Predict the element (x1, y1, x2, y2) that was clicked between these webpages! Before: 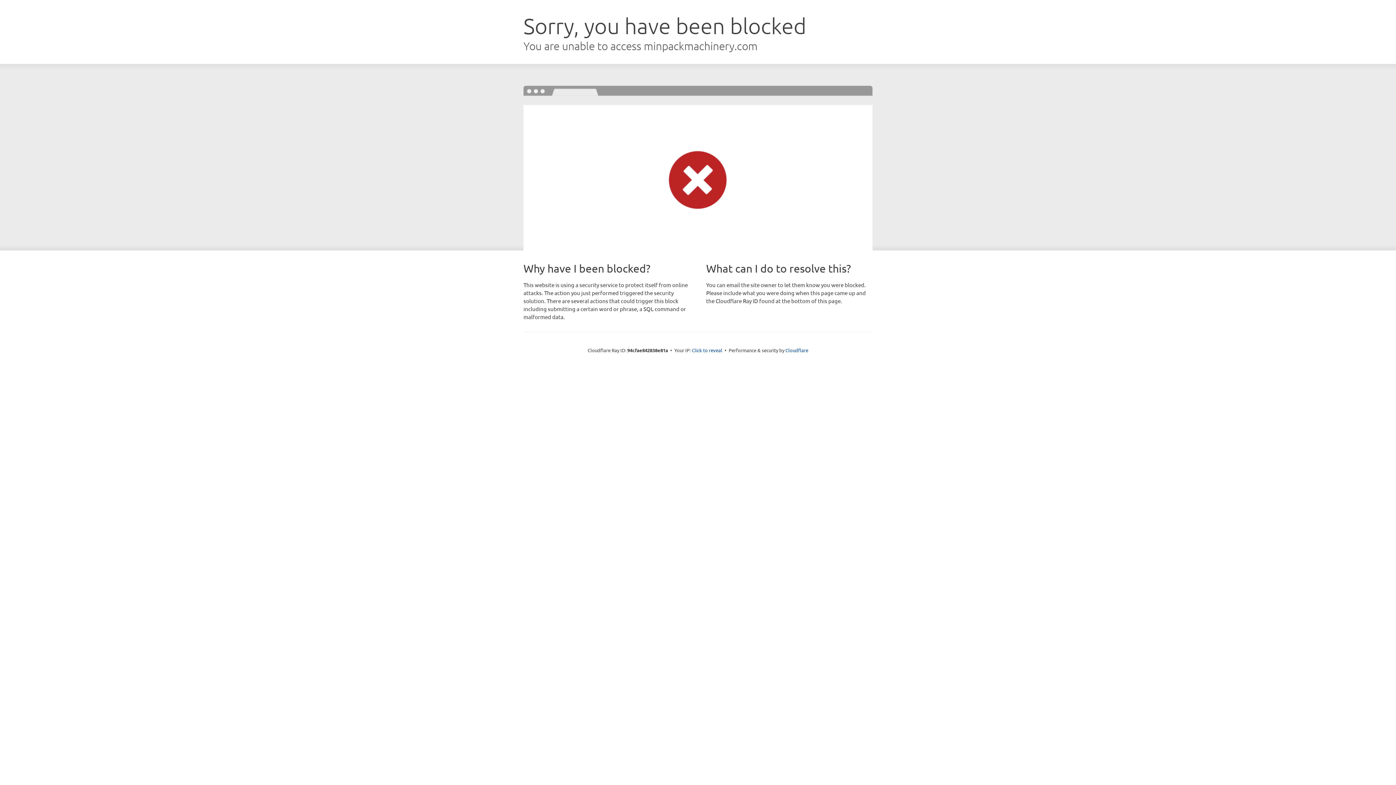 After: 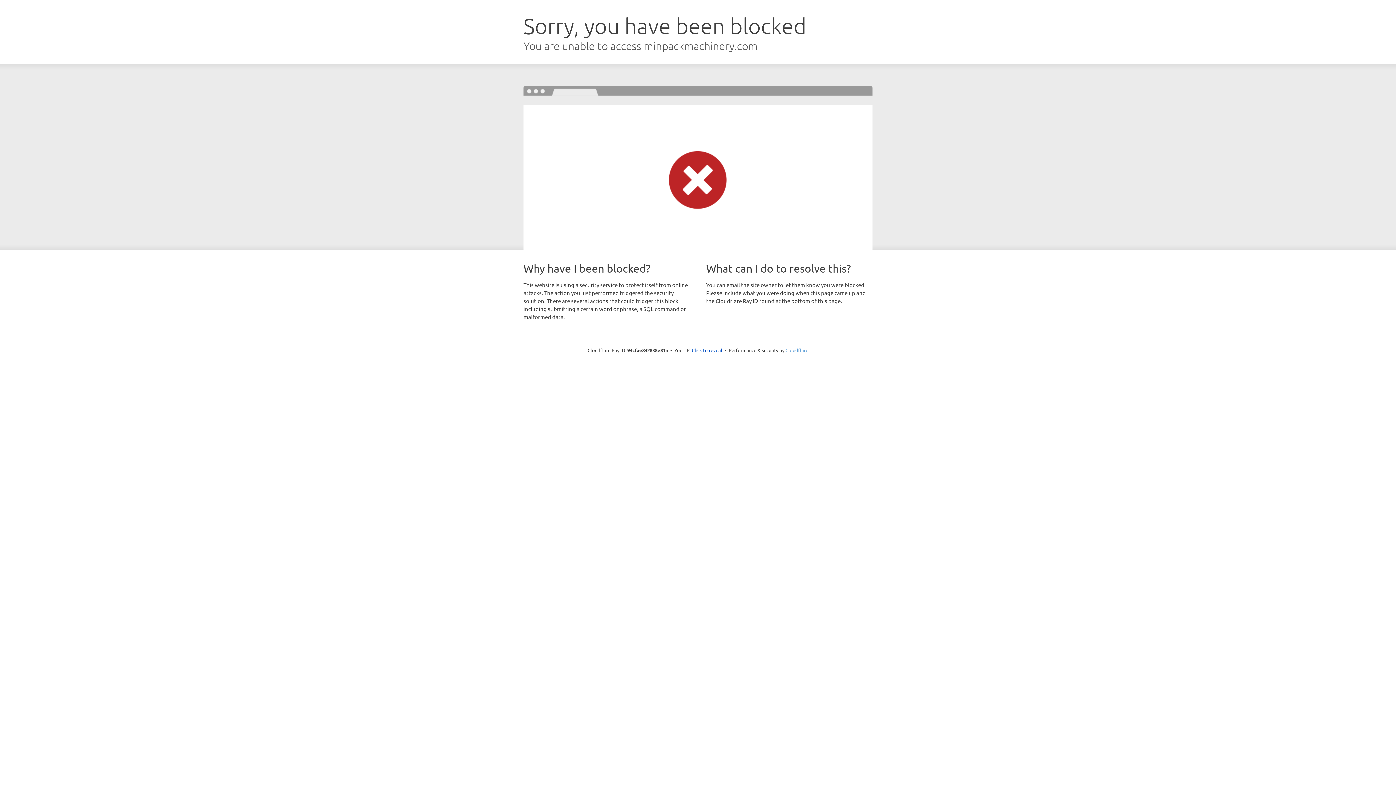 Action: label: Cloudflare bbox: (785, 347, 808, 353)